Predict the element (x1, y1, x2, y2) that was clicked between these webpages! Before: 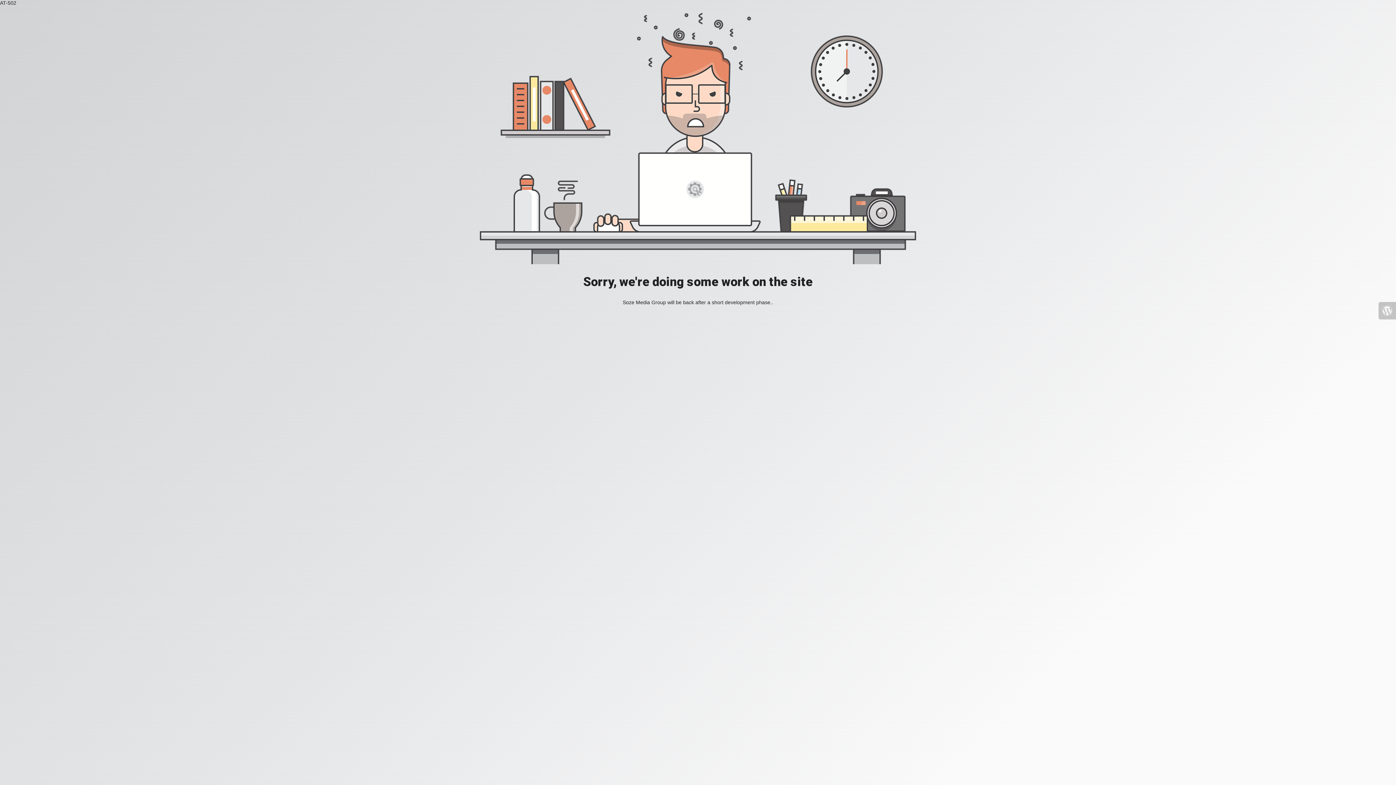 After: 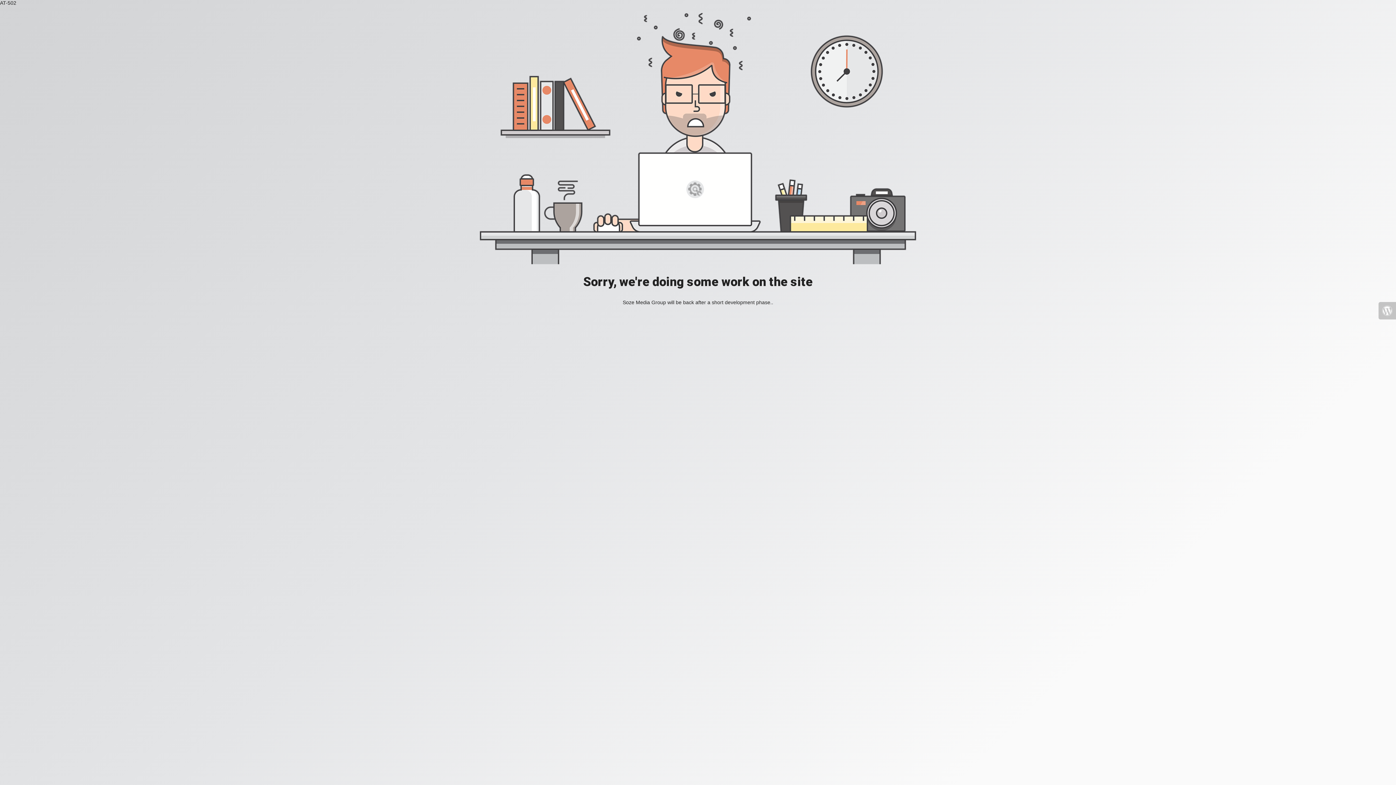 Action: bbox: (1378, 302, 1396, 319)